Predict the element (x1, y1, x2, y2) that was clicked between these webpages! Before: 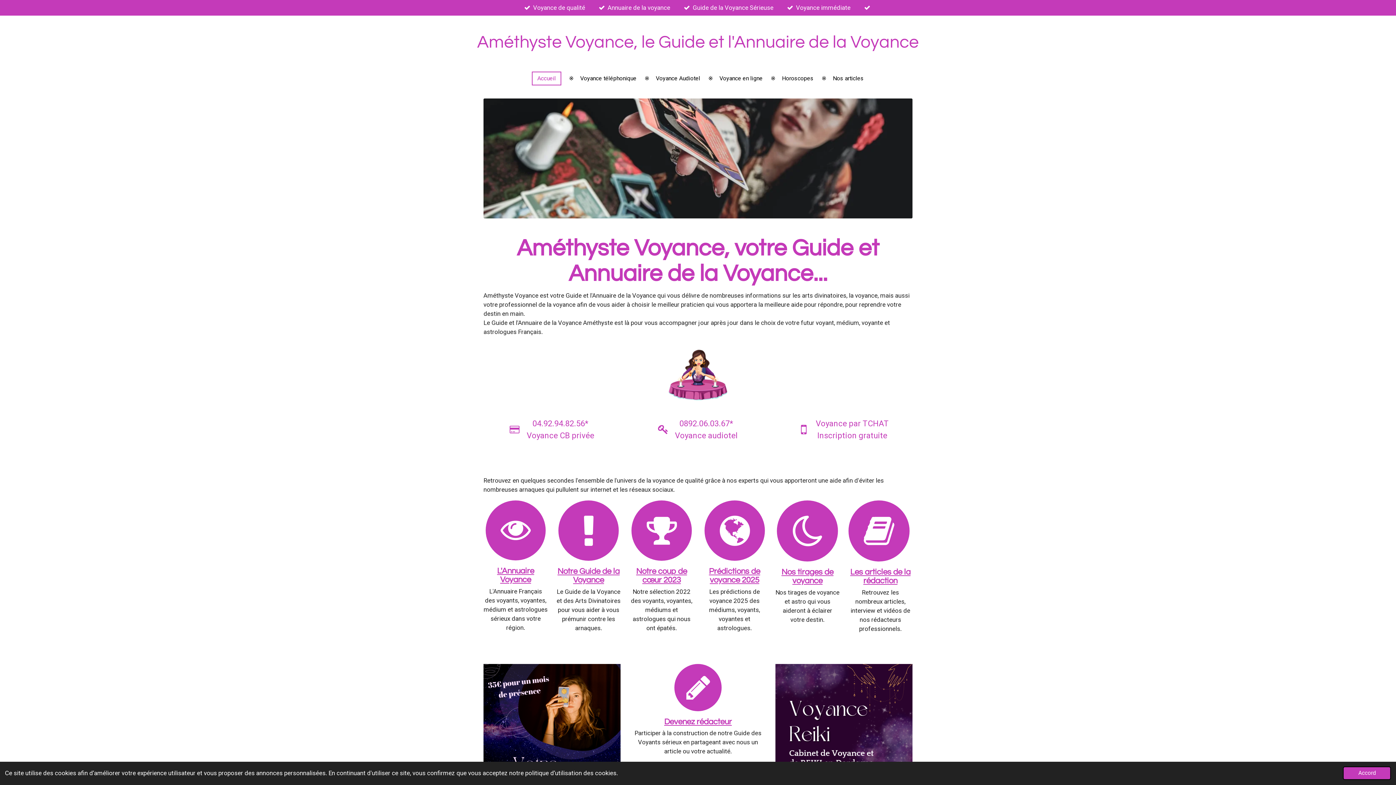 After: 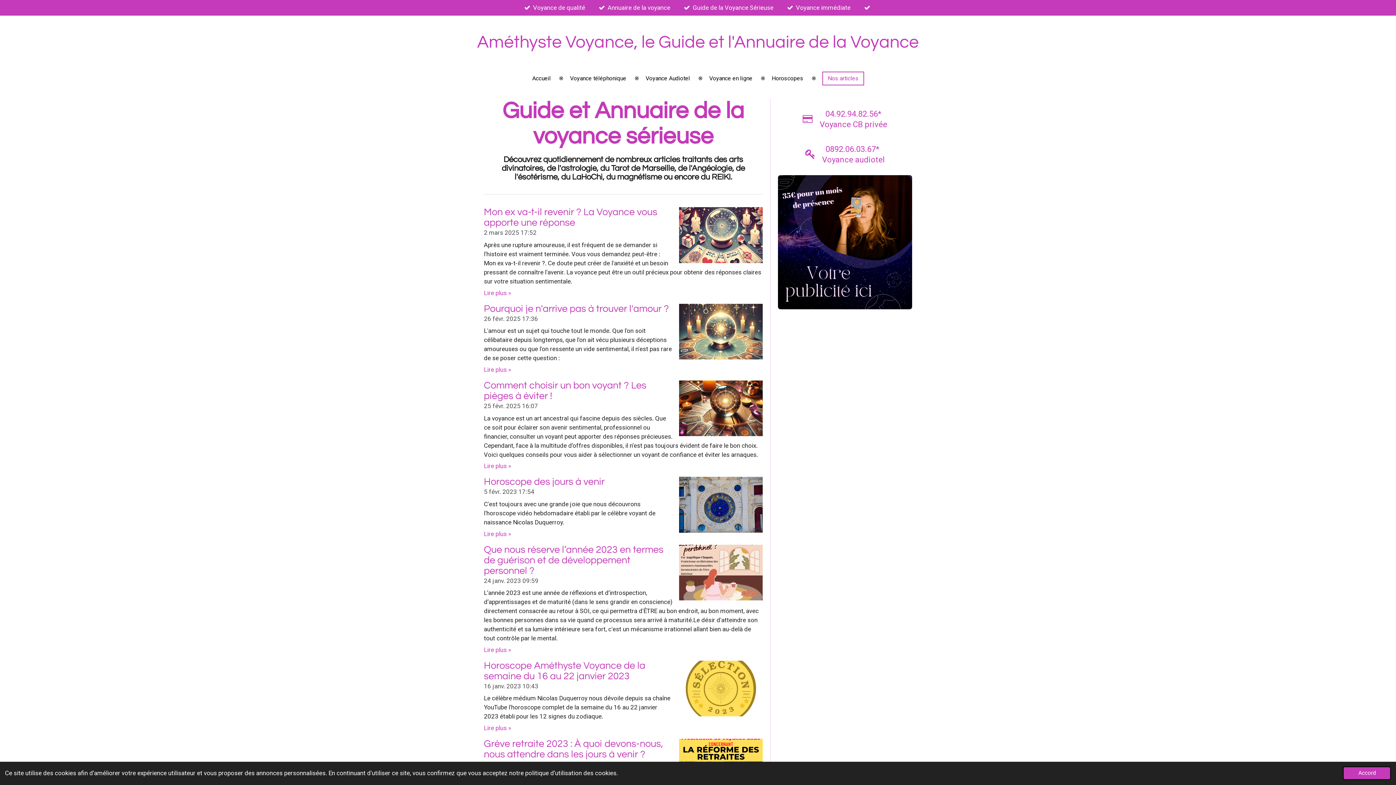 Action: bbox: (828, 72, 868, 84) label: Nos articles